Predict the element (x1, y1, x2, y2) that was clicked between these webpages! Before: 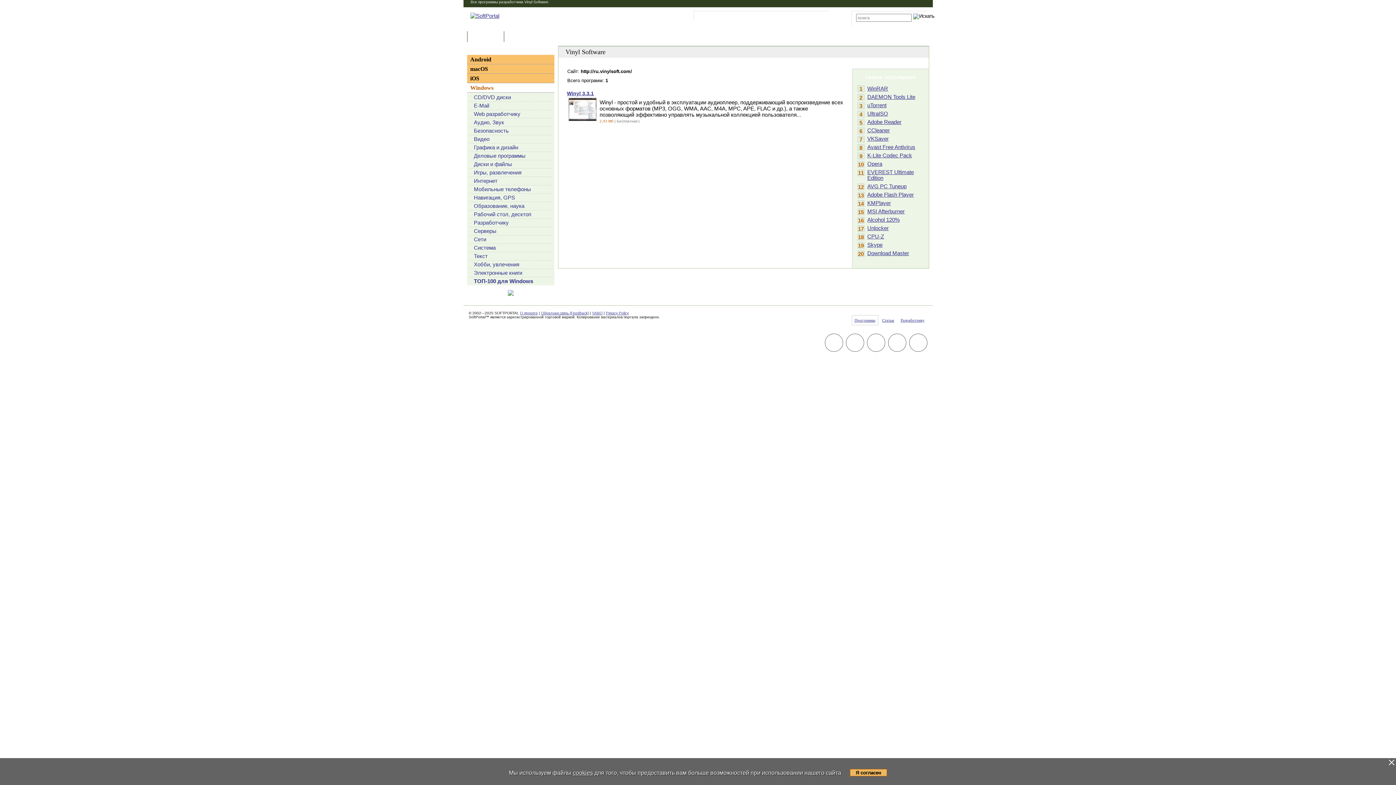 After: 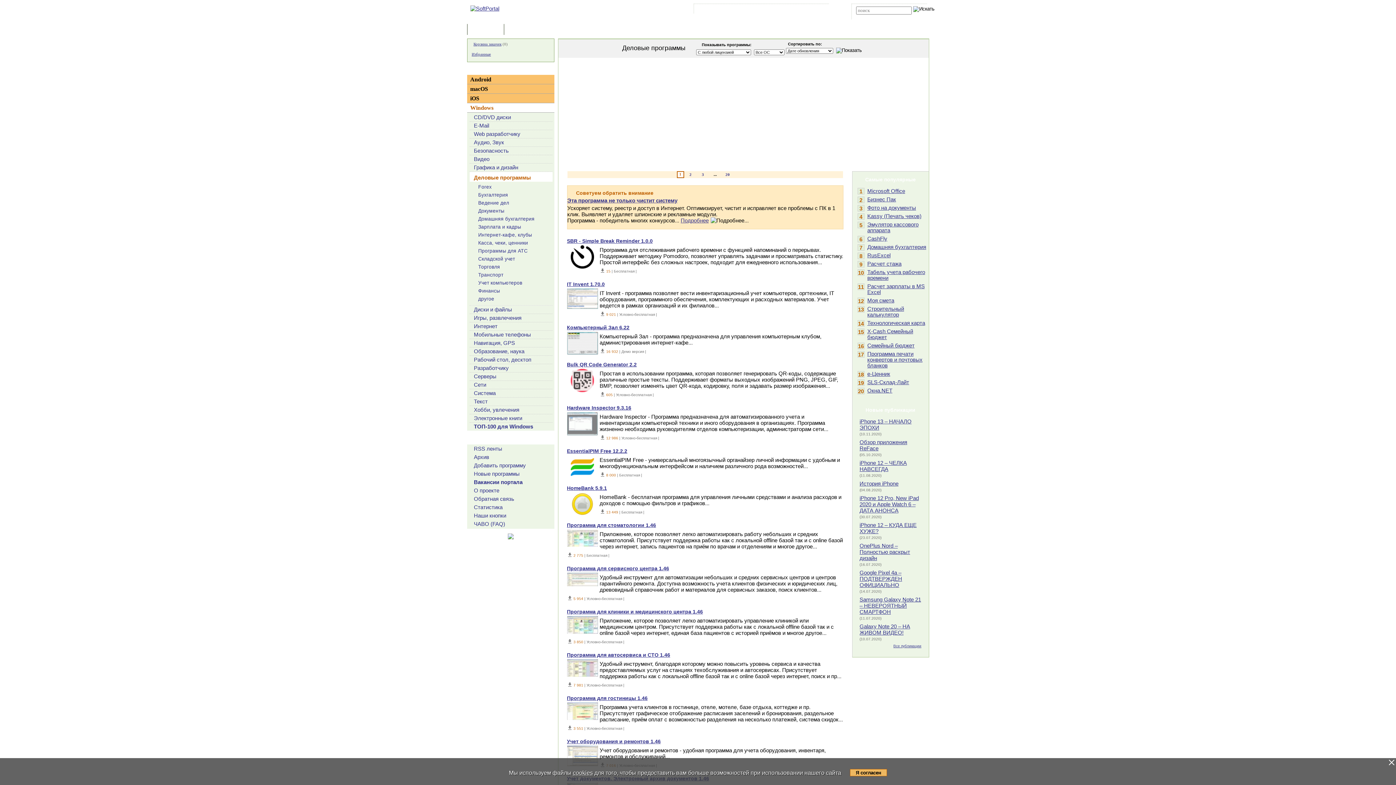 Action: bbox: (474, 152, 525, 158) label: Деловые программы